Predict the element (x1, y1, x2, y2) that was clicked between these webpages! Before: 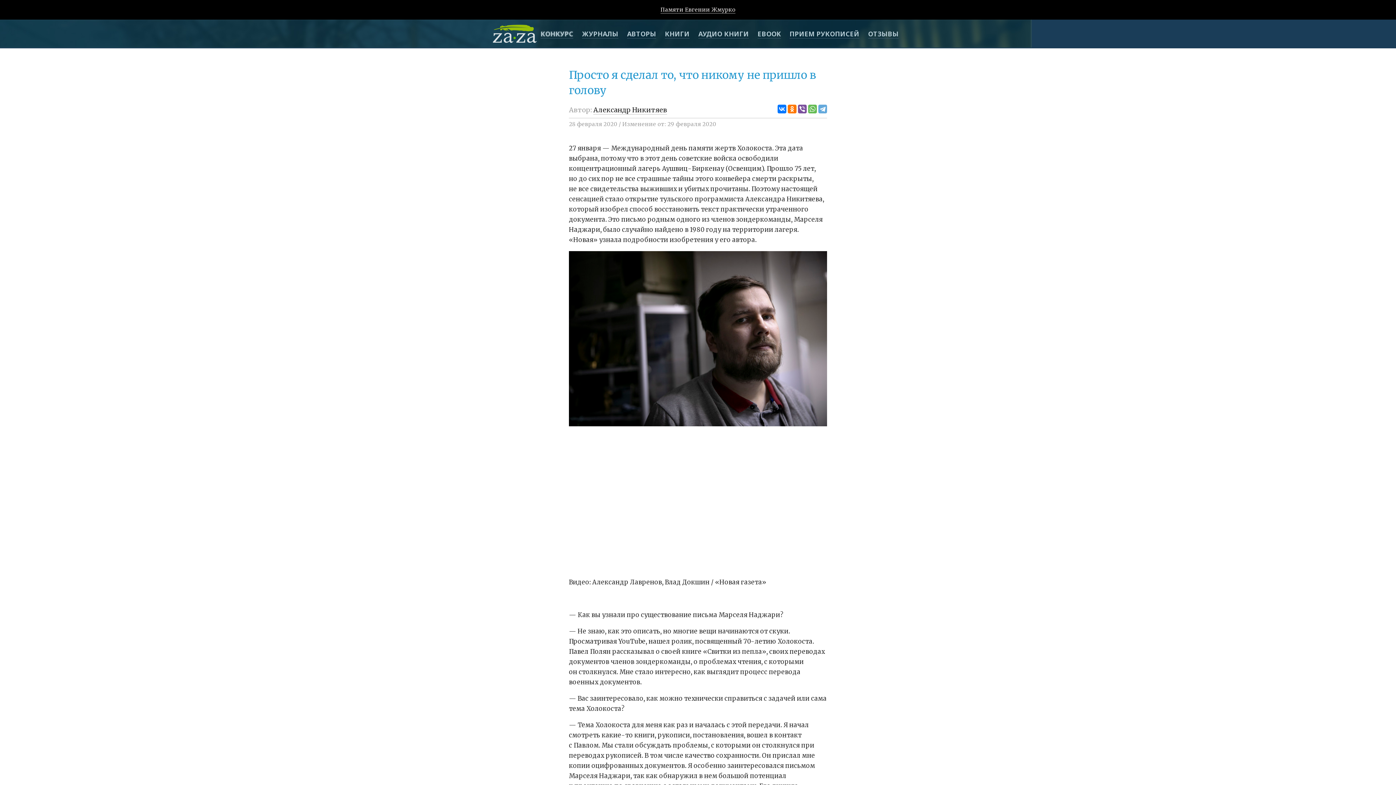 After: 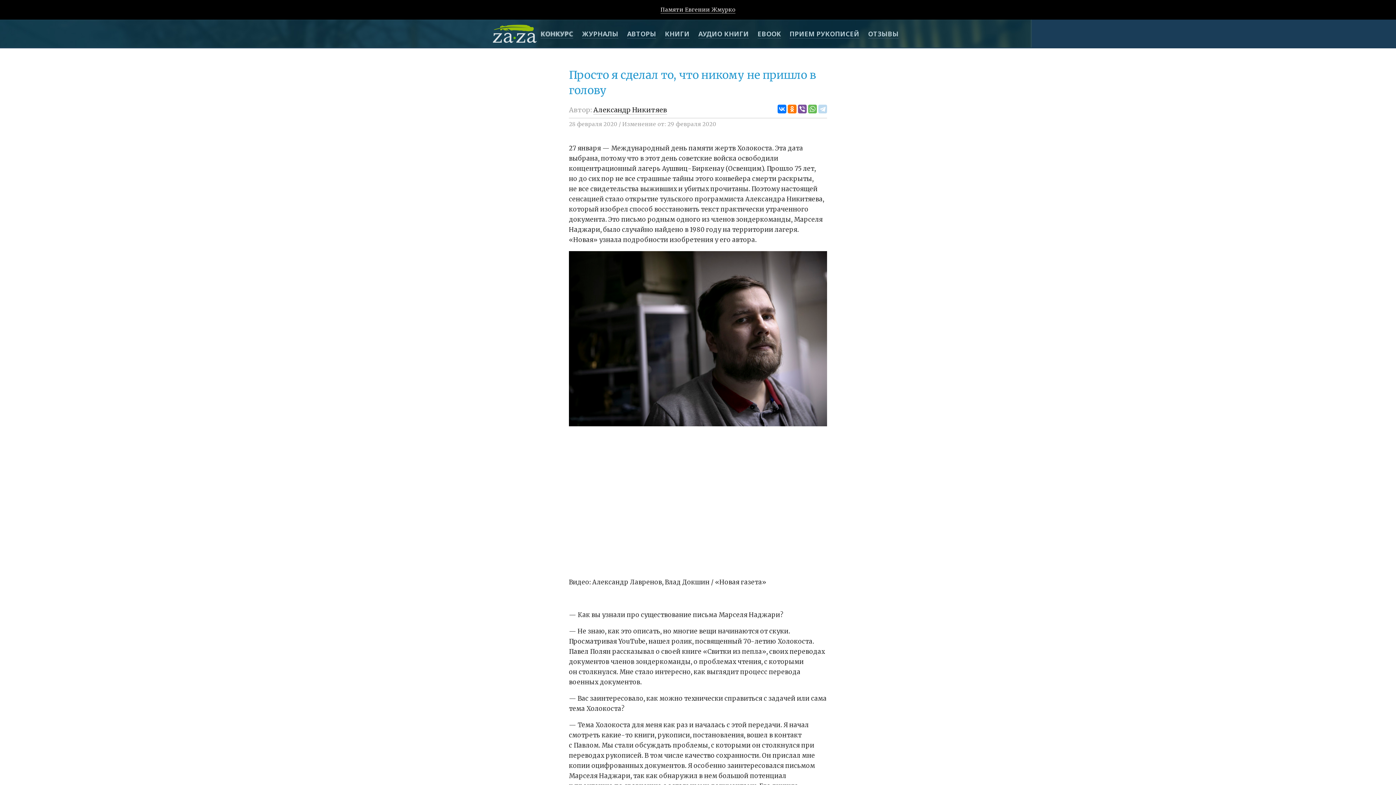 Action: bbox: (818, 104, 827, 113)